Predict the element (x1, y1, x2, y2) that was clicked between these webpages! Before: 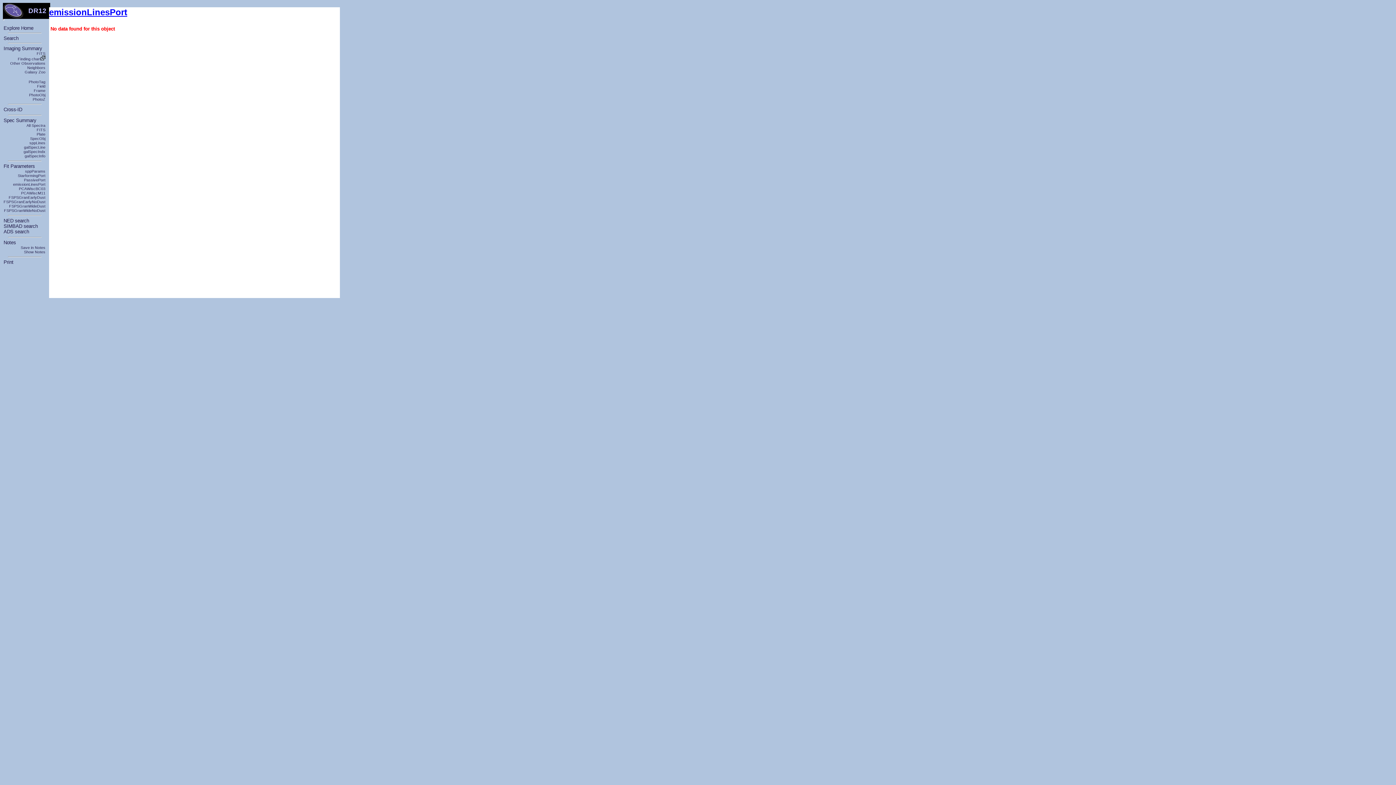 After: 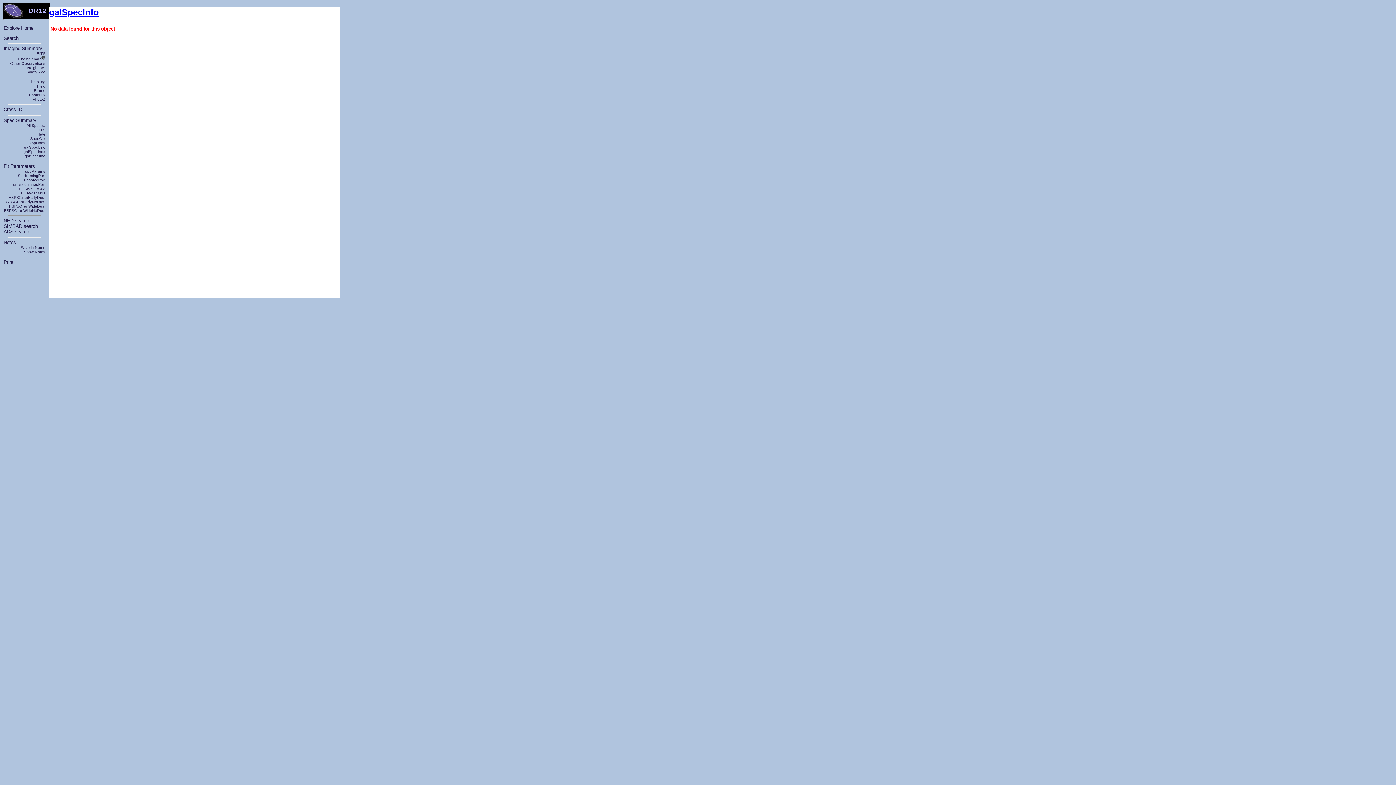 Action: label: galSpecInfo bbox: (24, 153, 45, 158)